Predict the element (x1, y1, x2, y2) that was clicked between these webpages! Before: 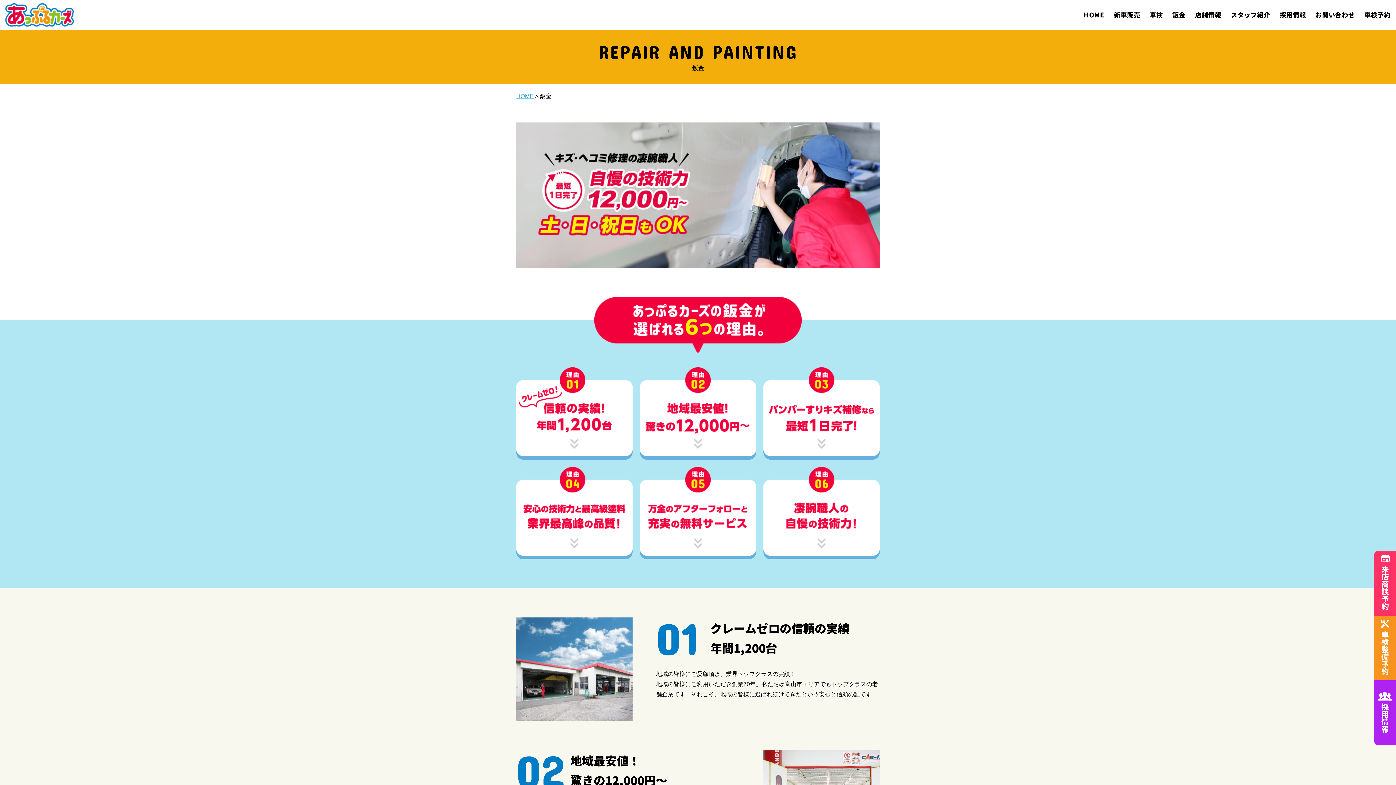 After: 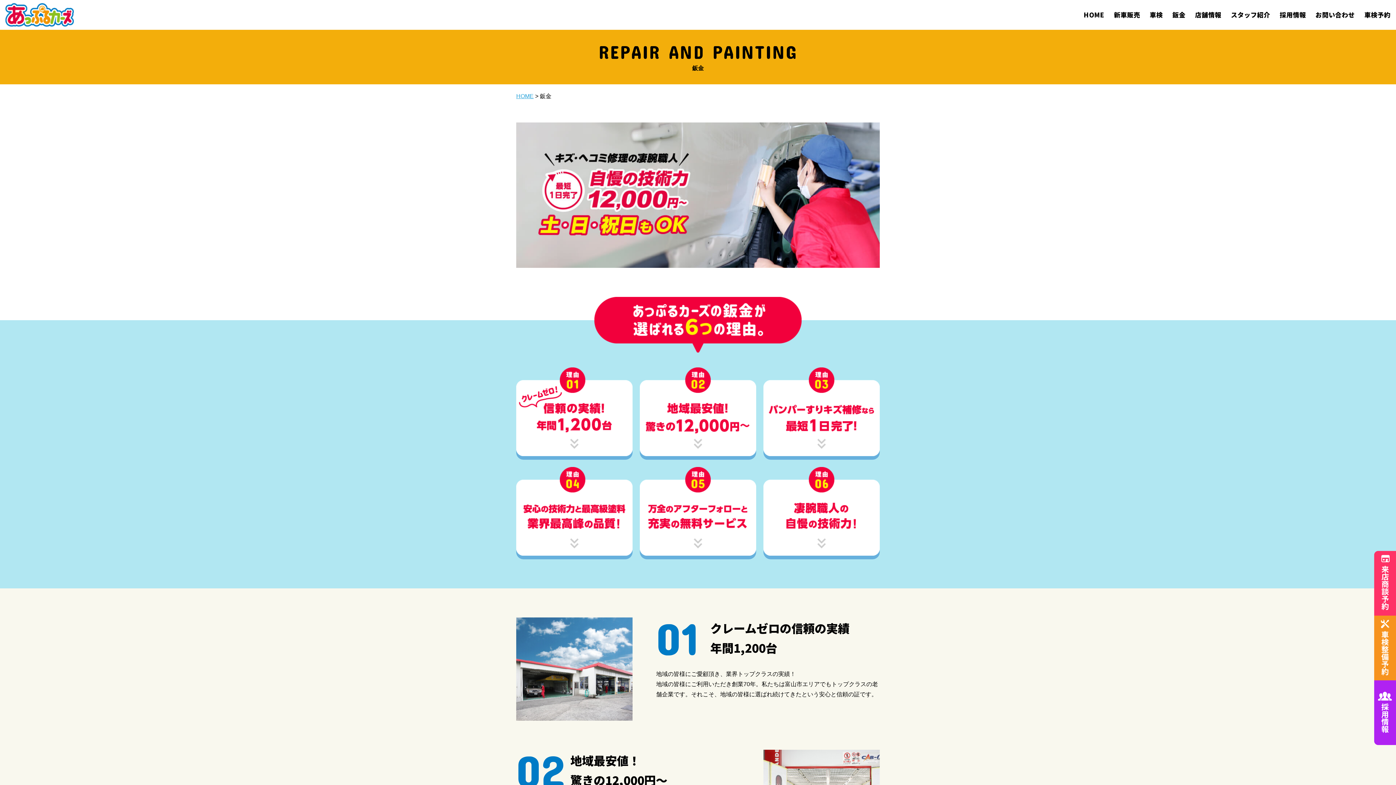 Action: bbox: (1172, 0, 1185, 29) label: 鈑金